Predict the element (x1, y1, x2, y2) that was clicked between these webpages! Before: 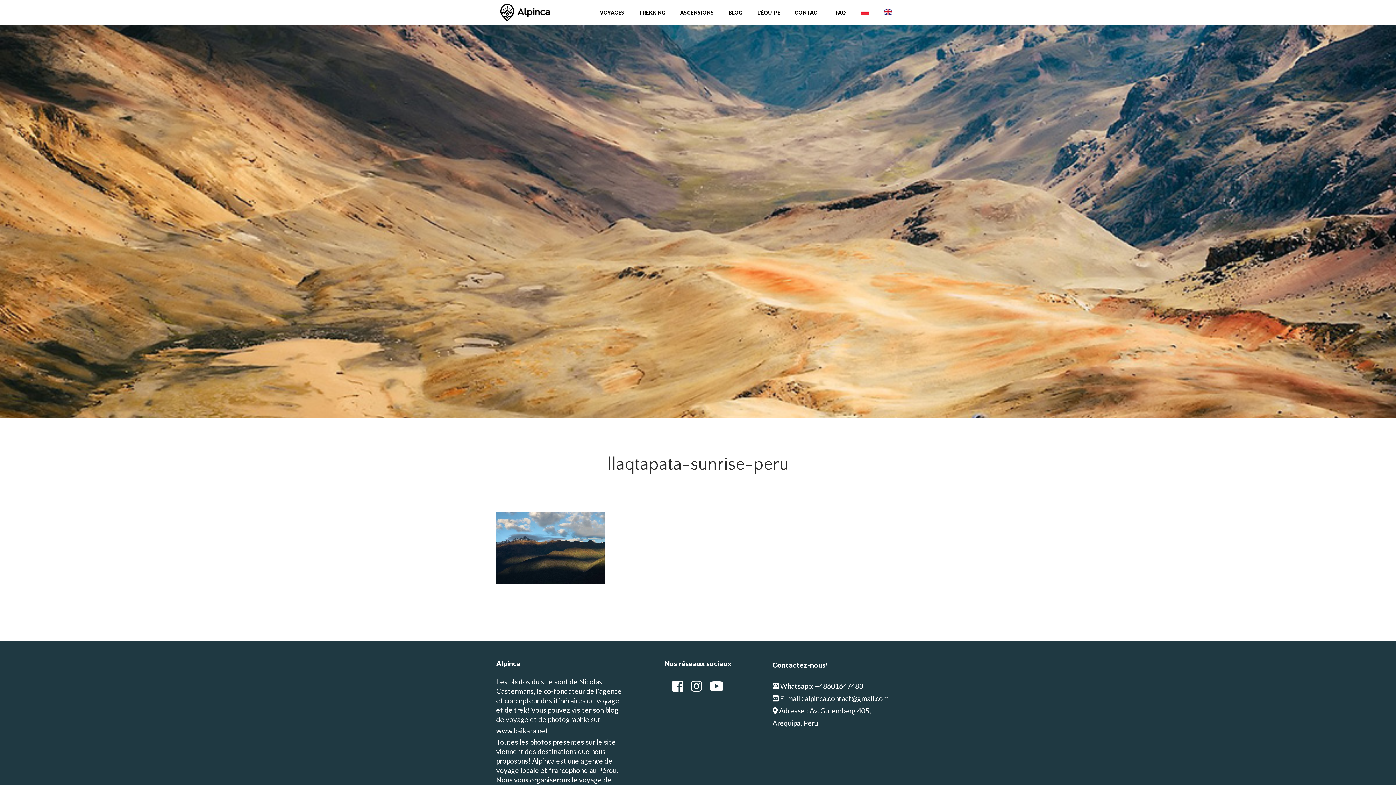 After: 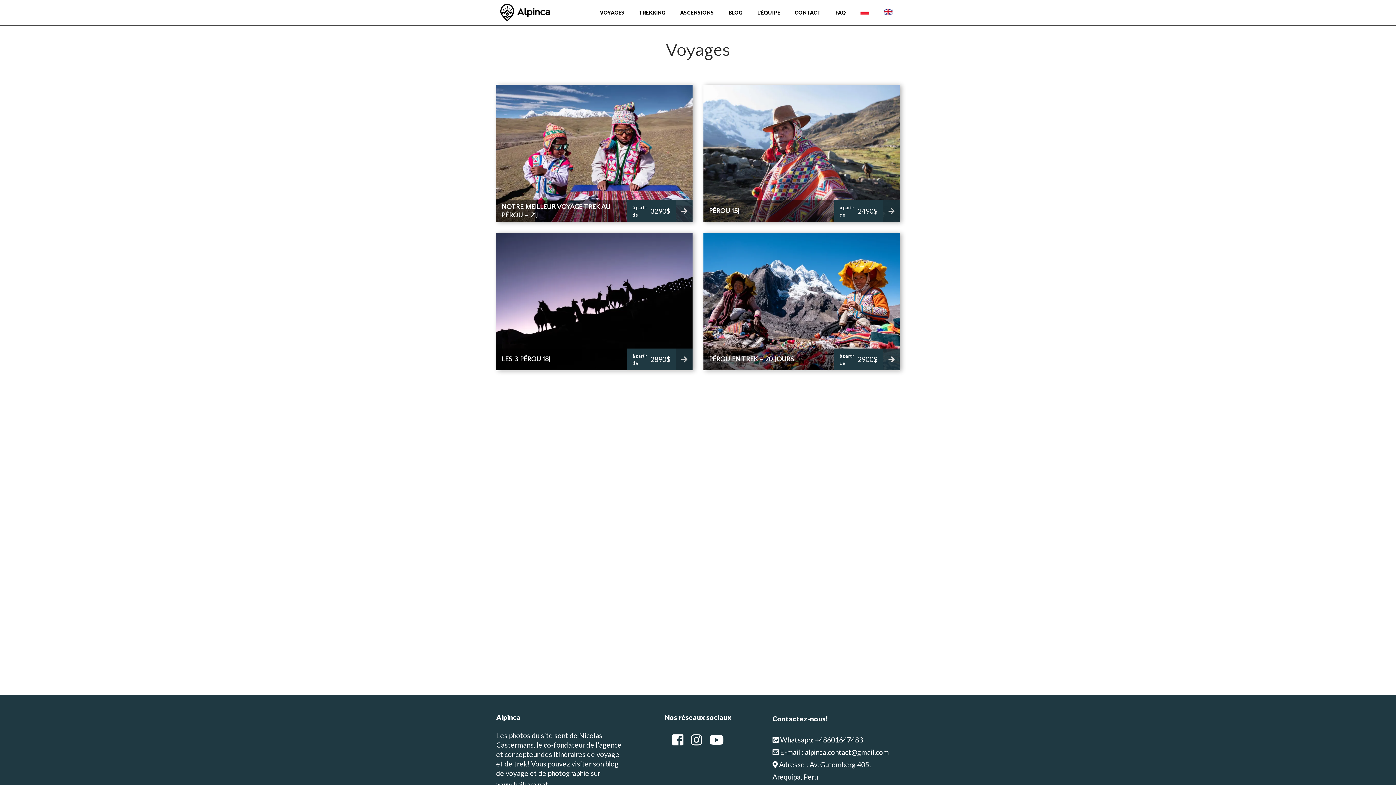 Action: label: VOYAGES bbox: (600, 9, 624, 16)